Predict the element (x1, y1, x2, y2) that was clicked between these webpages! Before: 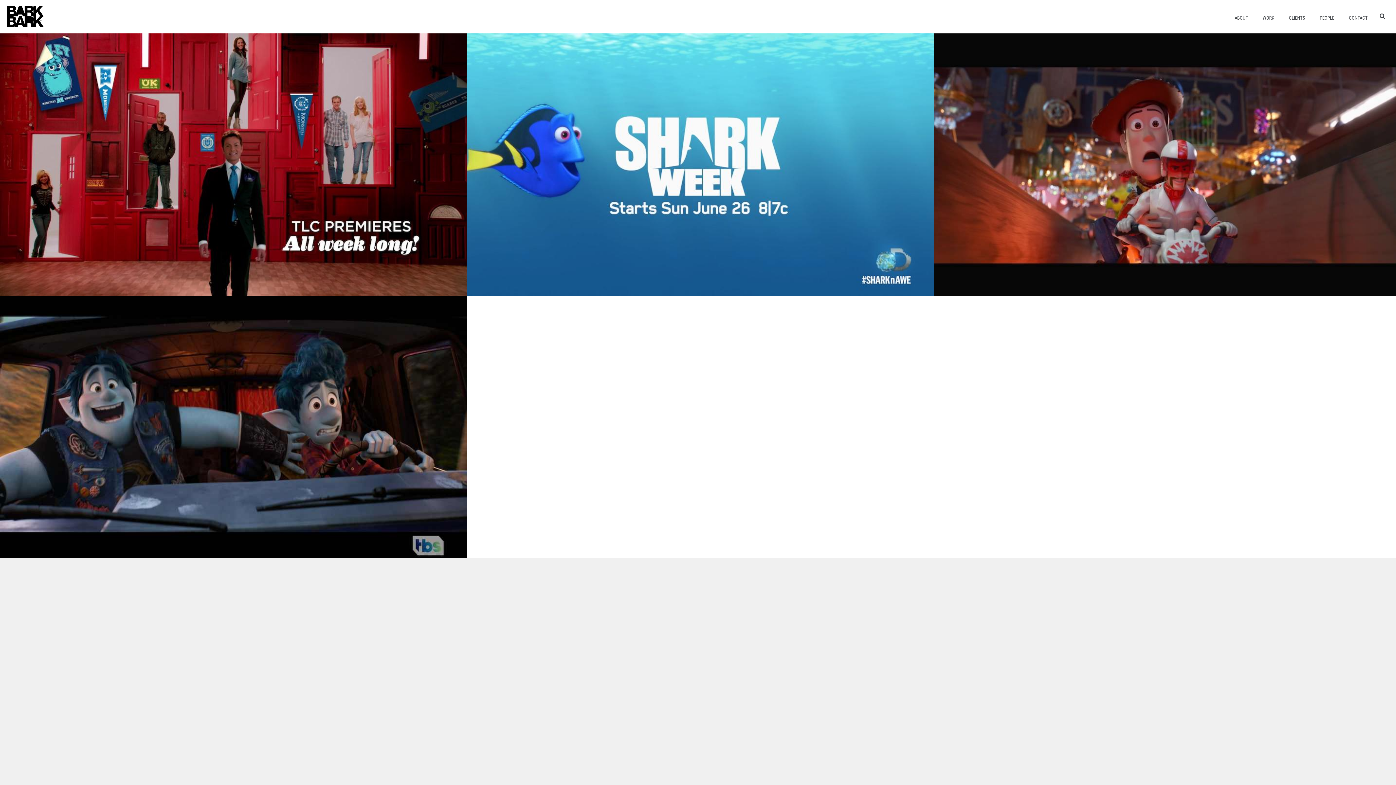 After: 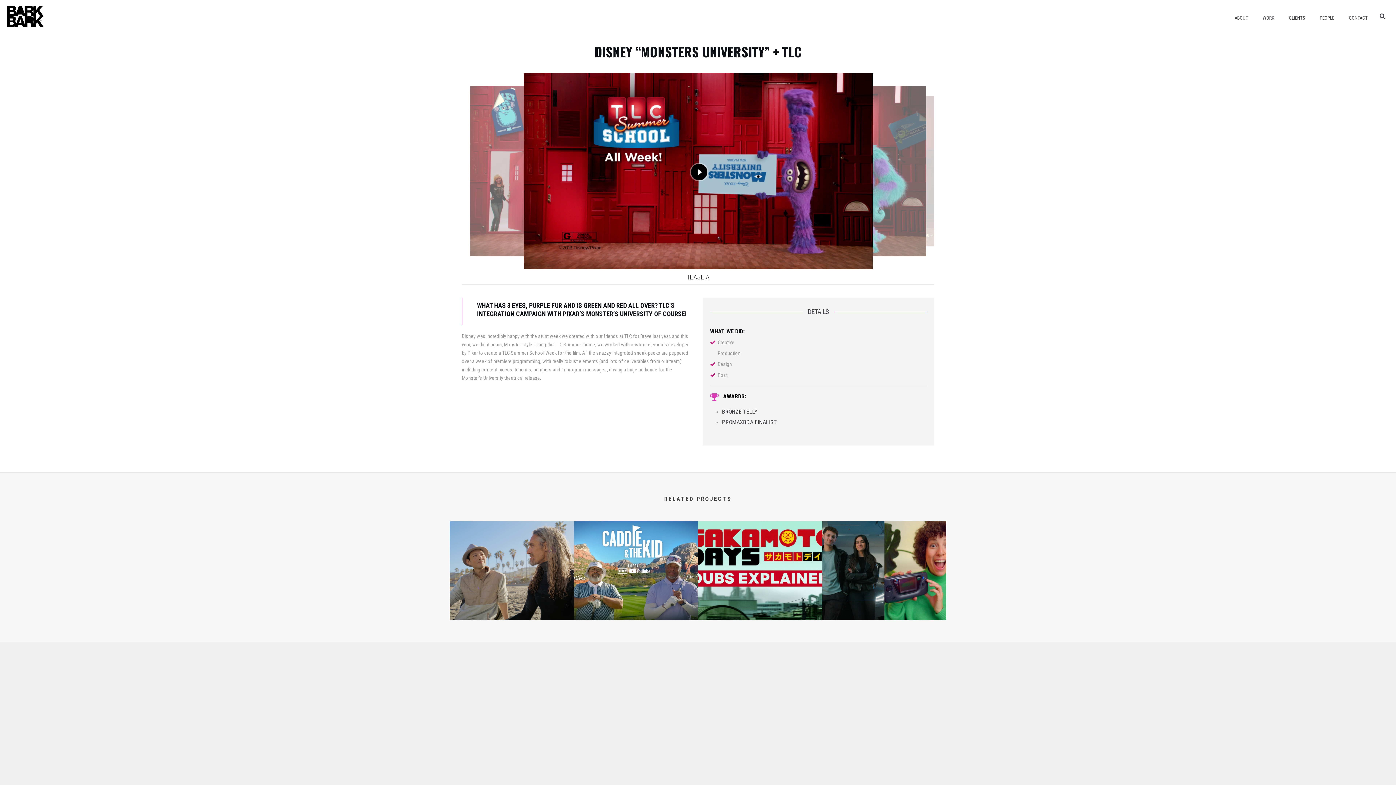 Action: label: “MONSTERS UNIVERSITY” + TLC bbox: (187, 99, 279, 107)